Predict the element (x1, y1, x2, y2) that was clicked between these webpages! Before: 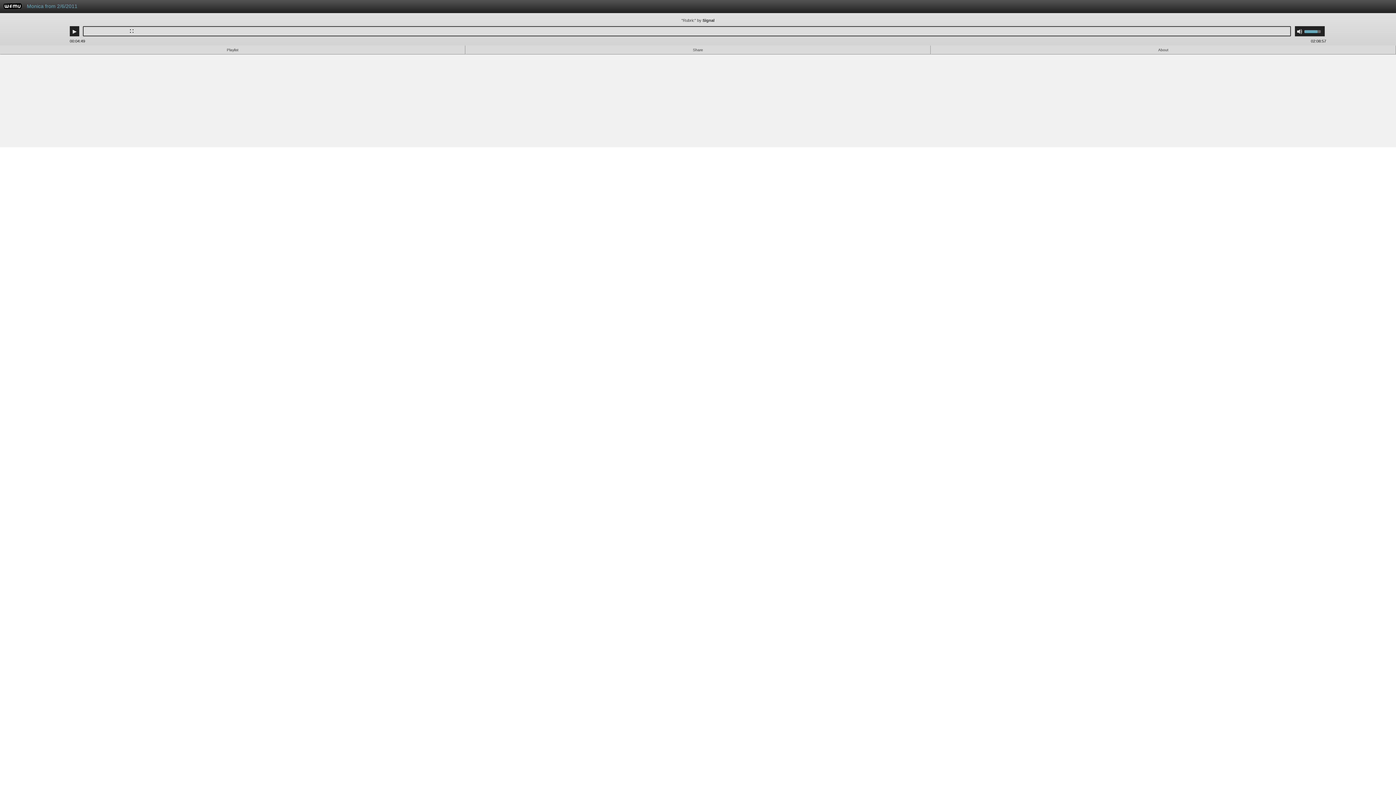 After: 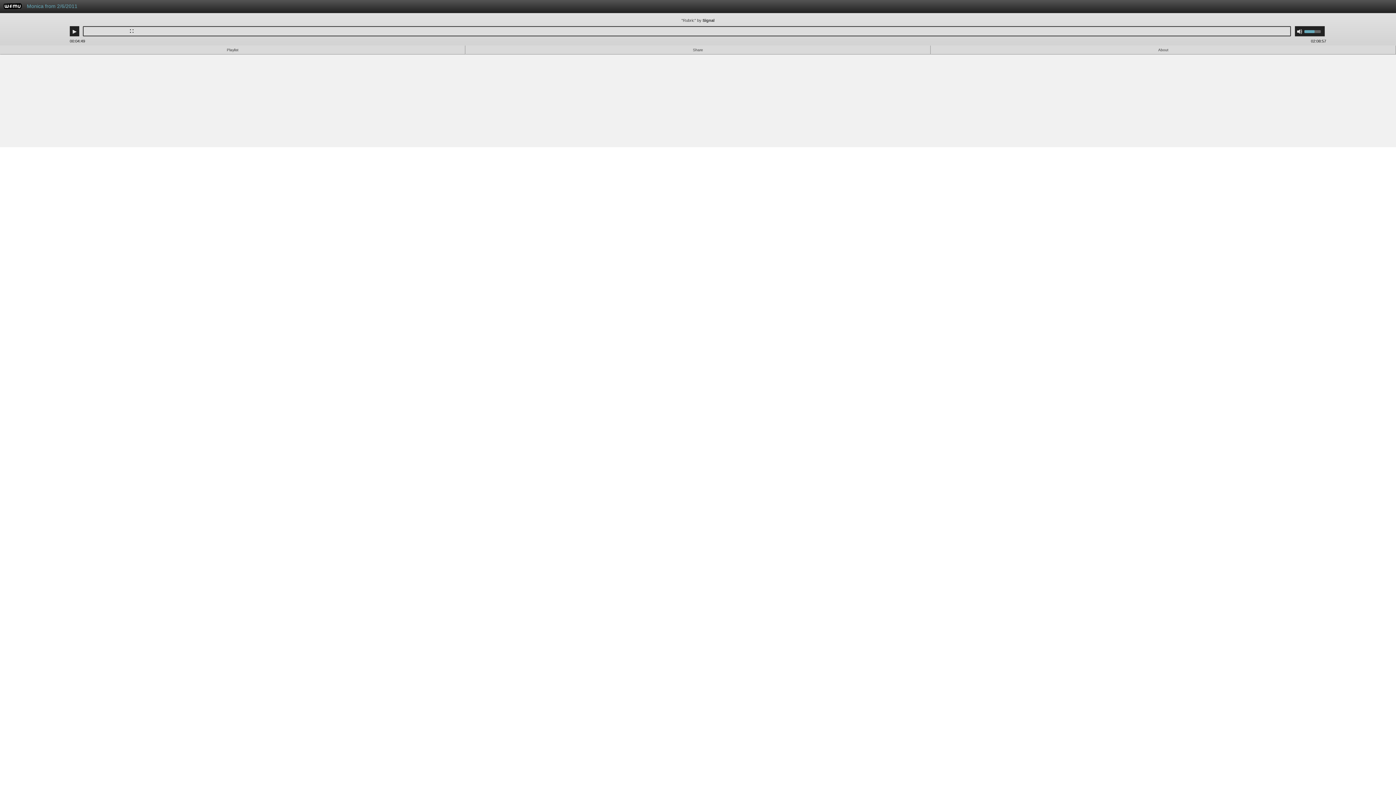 Action: bbox: (1304, 26, 1325, 36) label: Use Up/Down Arrow keys to increase or decrease volume.